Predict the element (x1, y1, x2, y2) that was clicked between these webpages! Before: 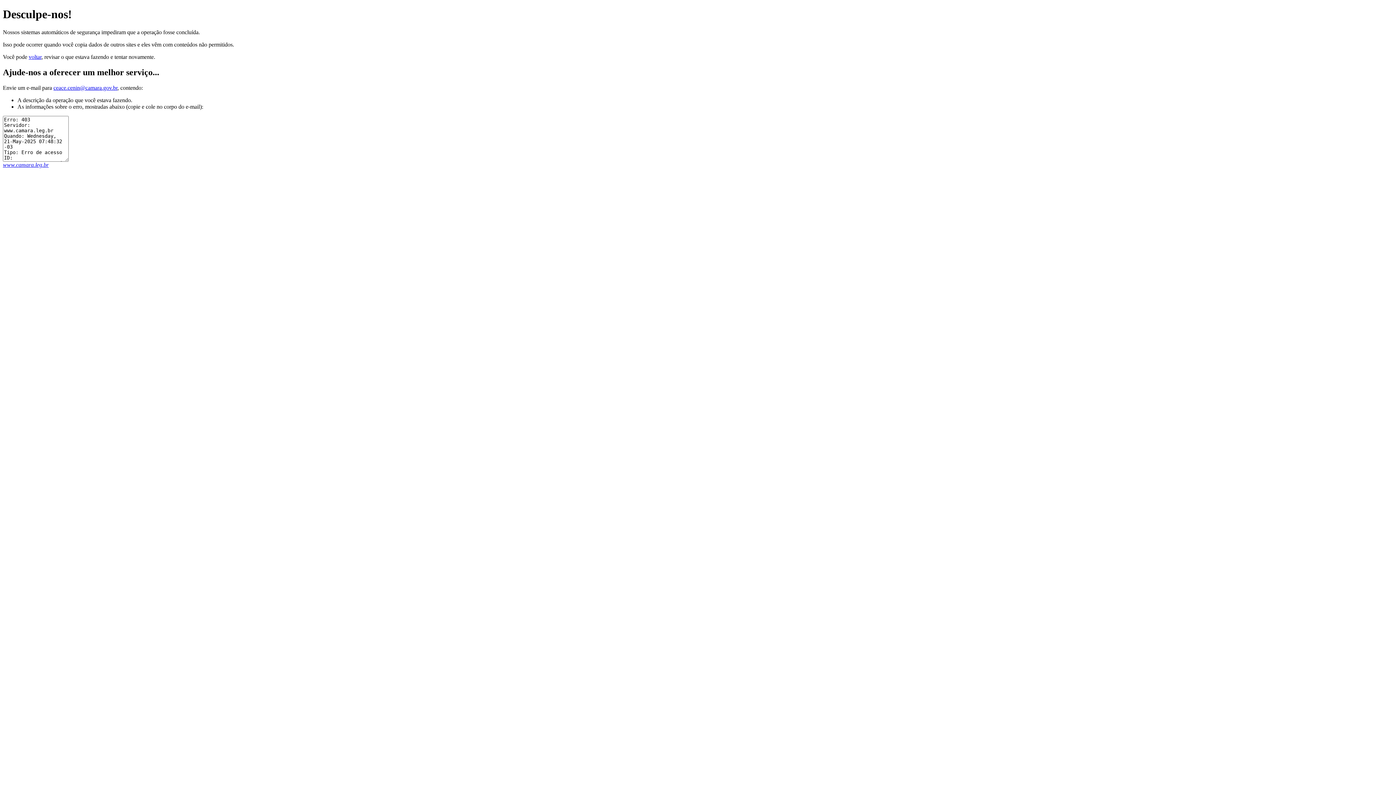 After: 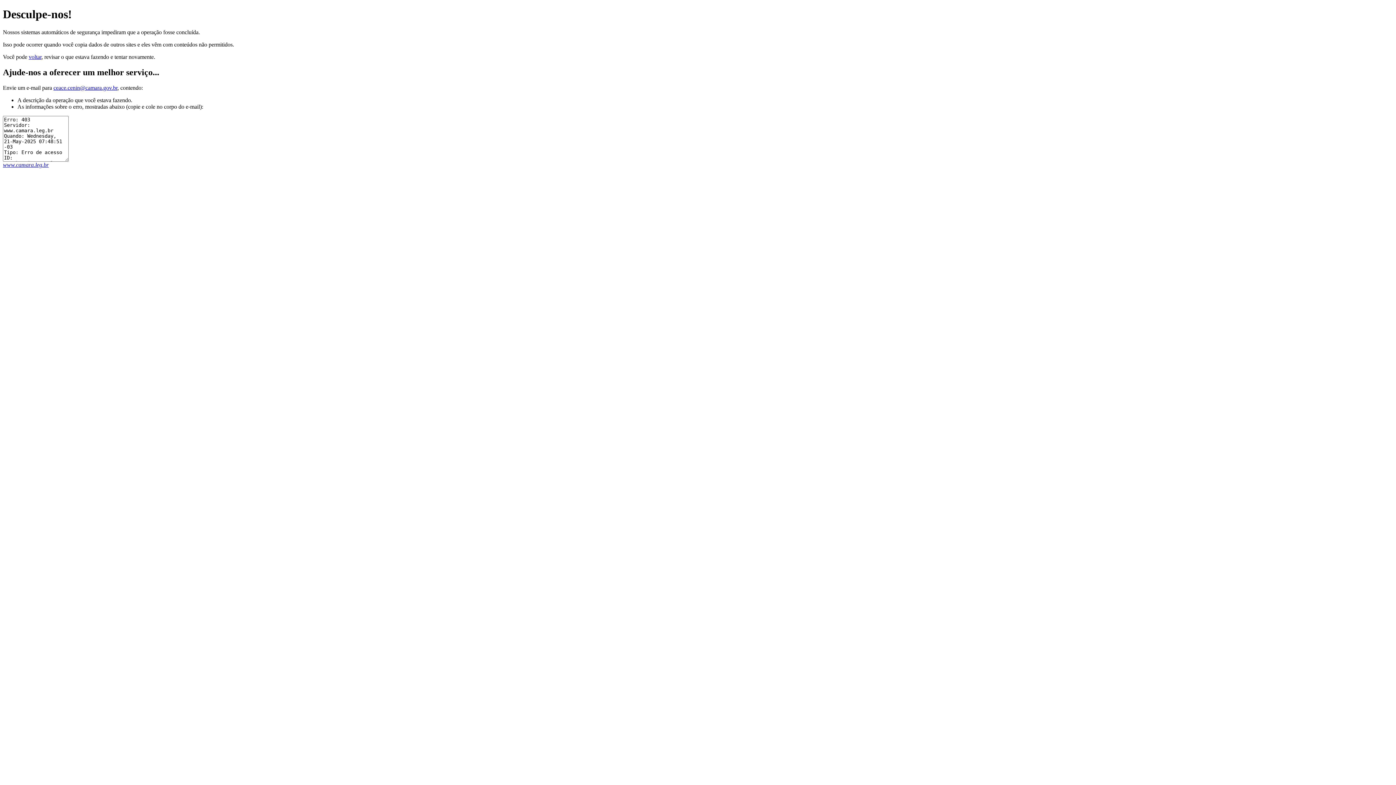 Action: label: www.camara.leg.br bbox: (2, 161, 48, 167)